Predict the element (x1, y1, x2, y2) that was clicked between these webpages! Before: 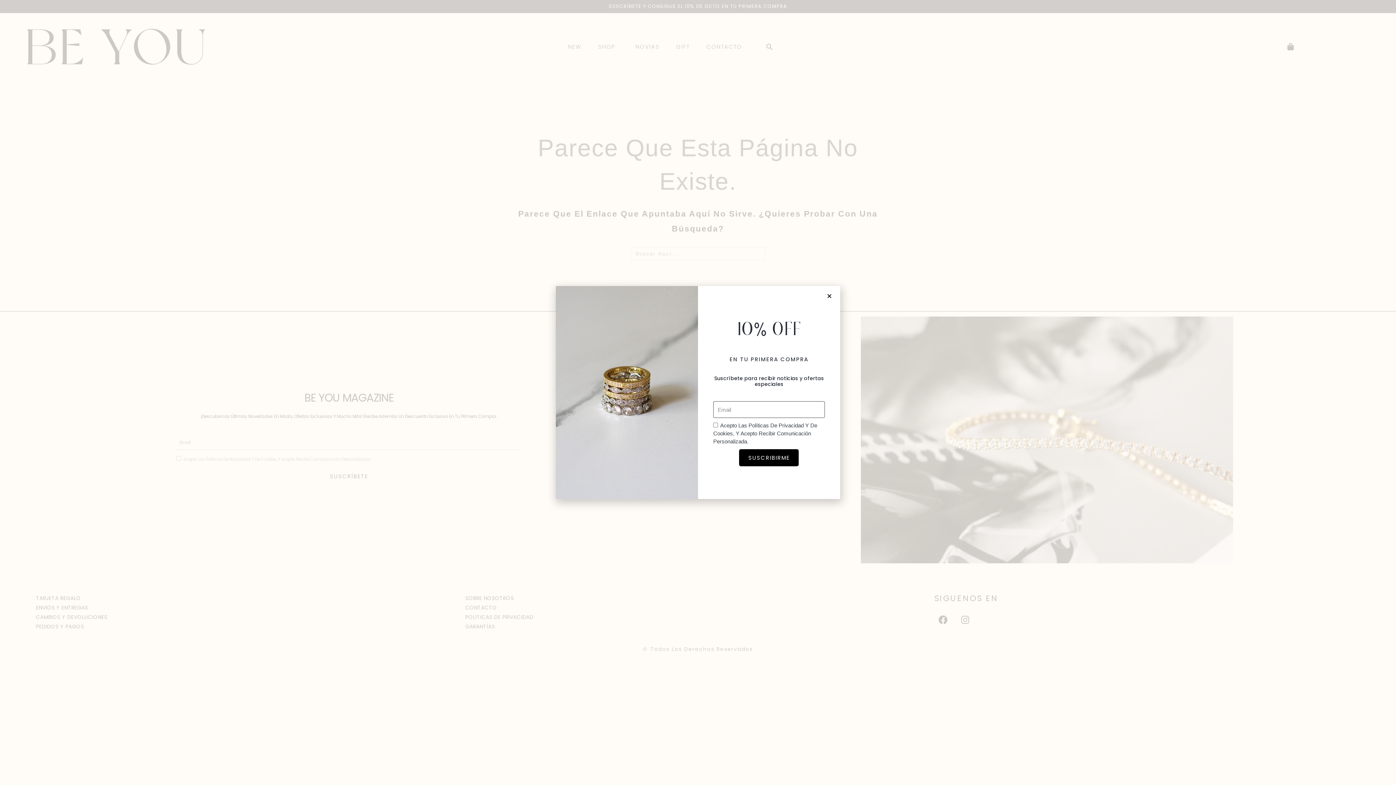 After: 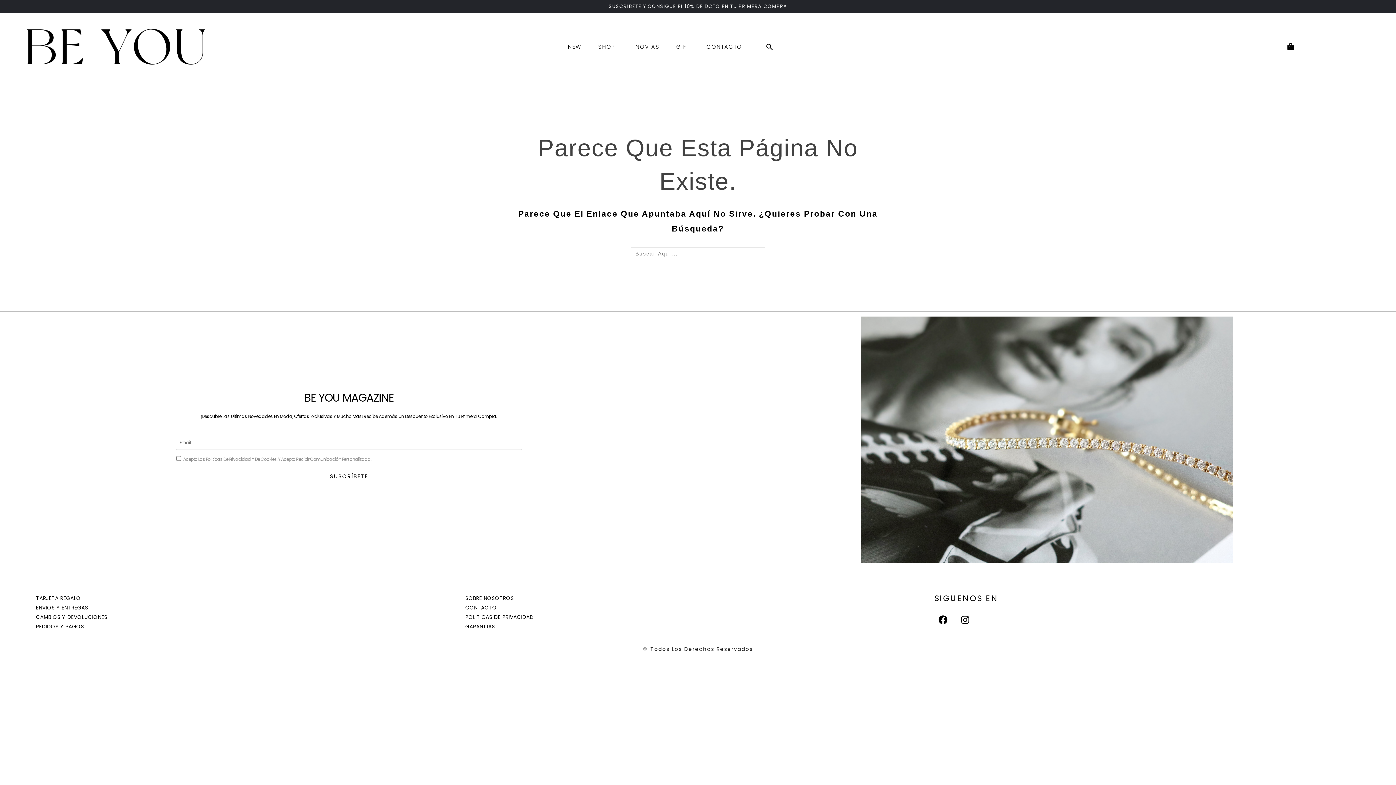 Action: bbox: (826, 293, 833, 298) label: Close